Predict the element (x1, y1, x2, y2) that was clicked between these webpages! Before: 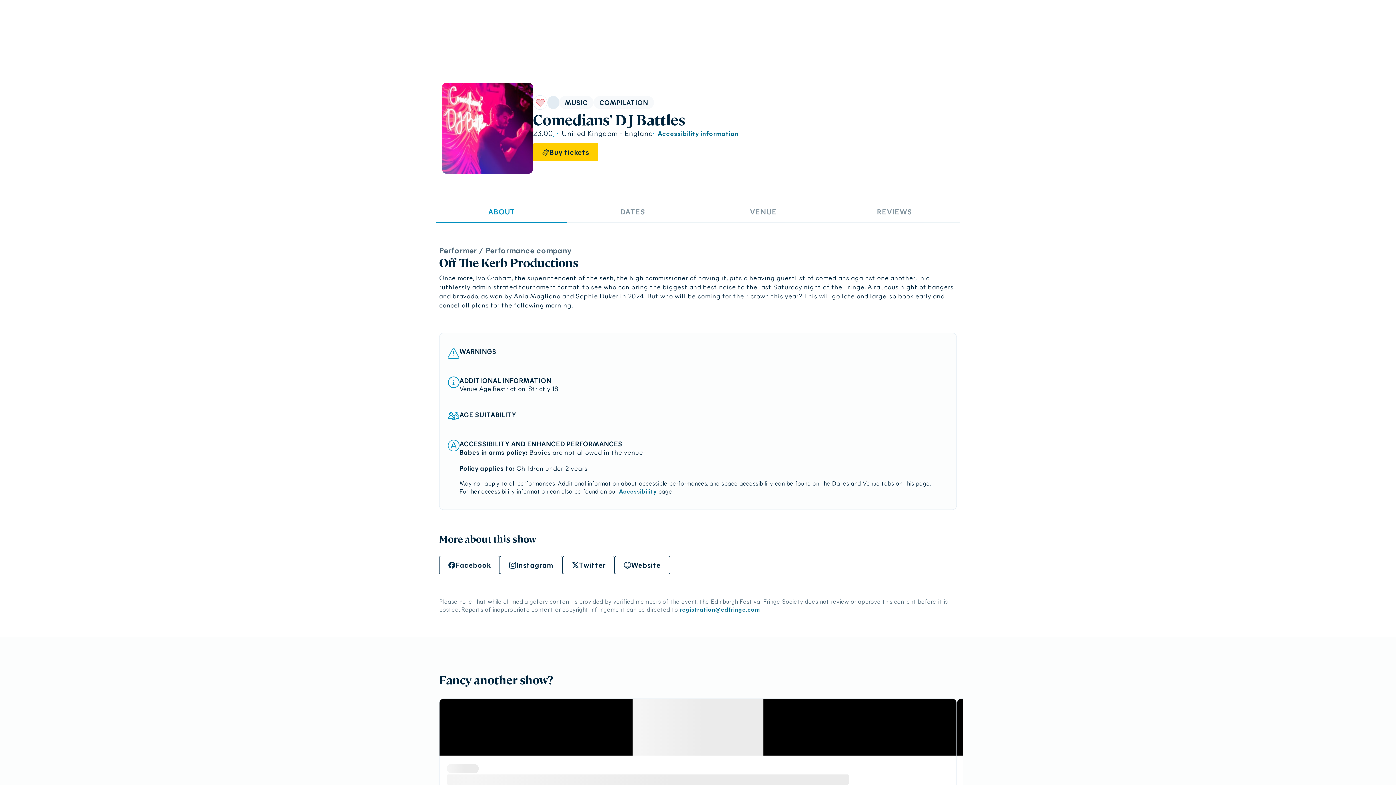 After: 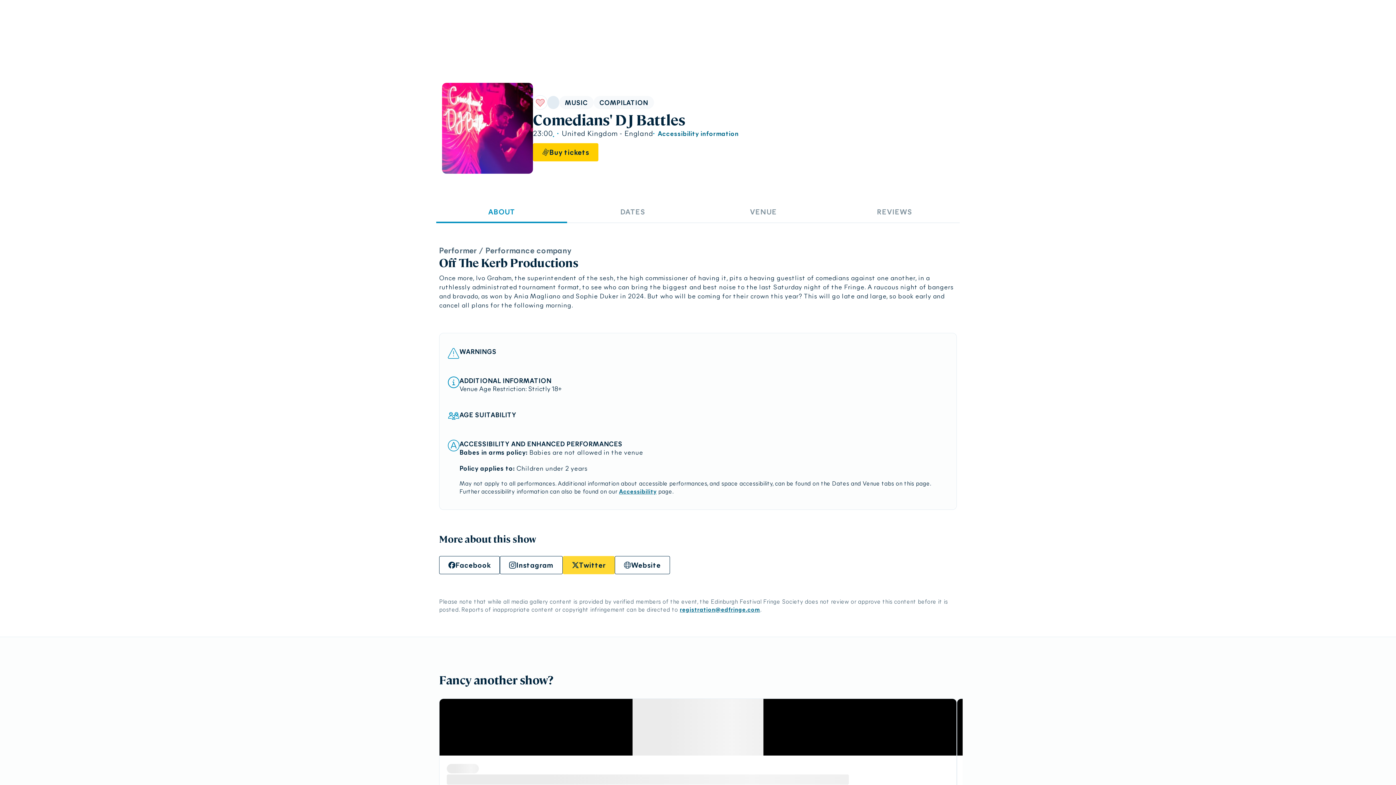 Action: label: Twitter bbox: (562, 556, 614, 574)